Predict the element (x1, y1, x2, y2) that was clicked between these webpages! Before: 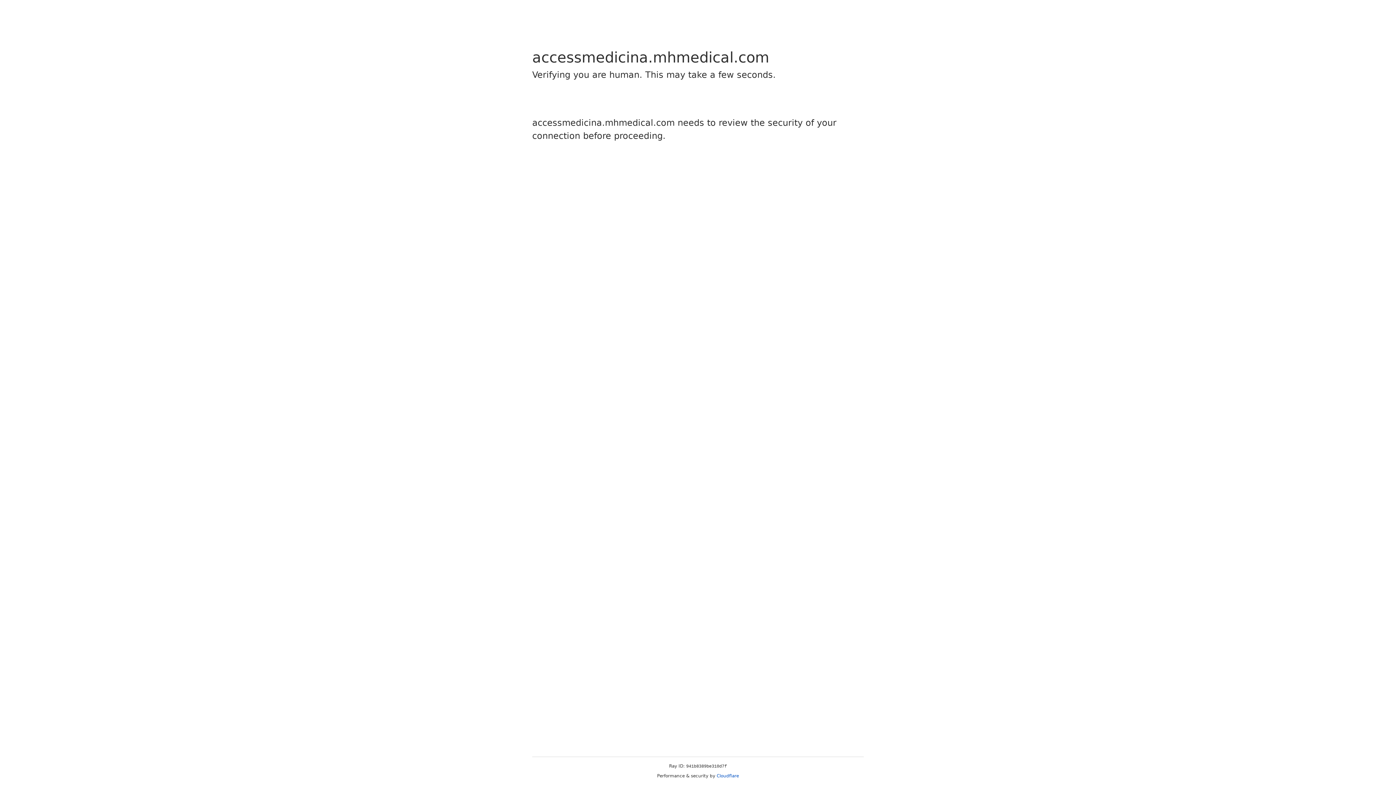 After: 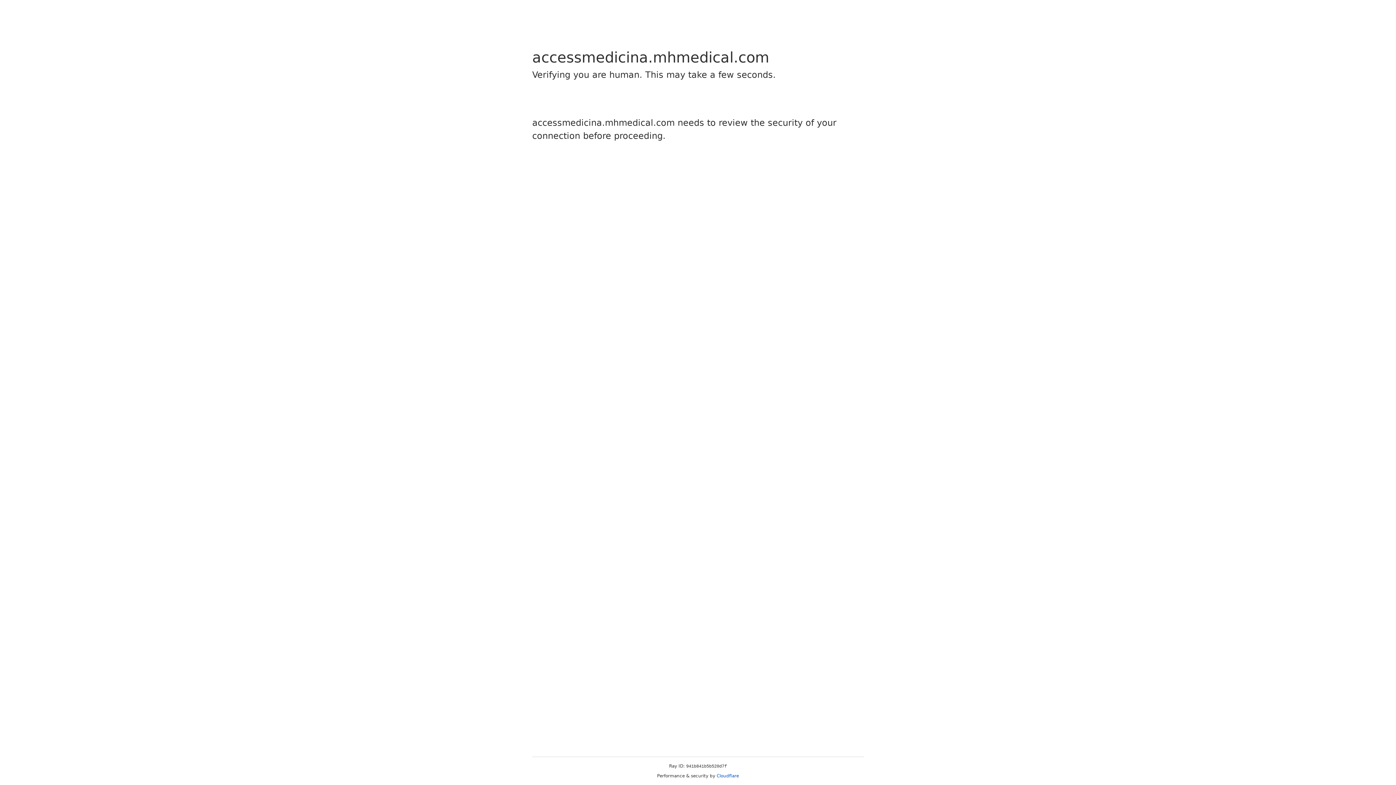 Action: bbox: (716, 773, 739, 778) label: Cloudflare